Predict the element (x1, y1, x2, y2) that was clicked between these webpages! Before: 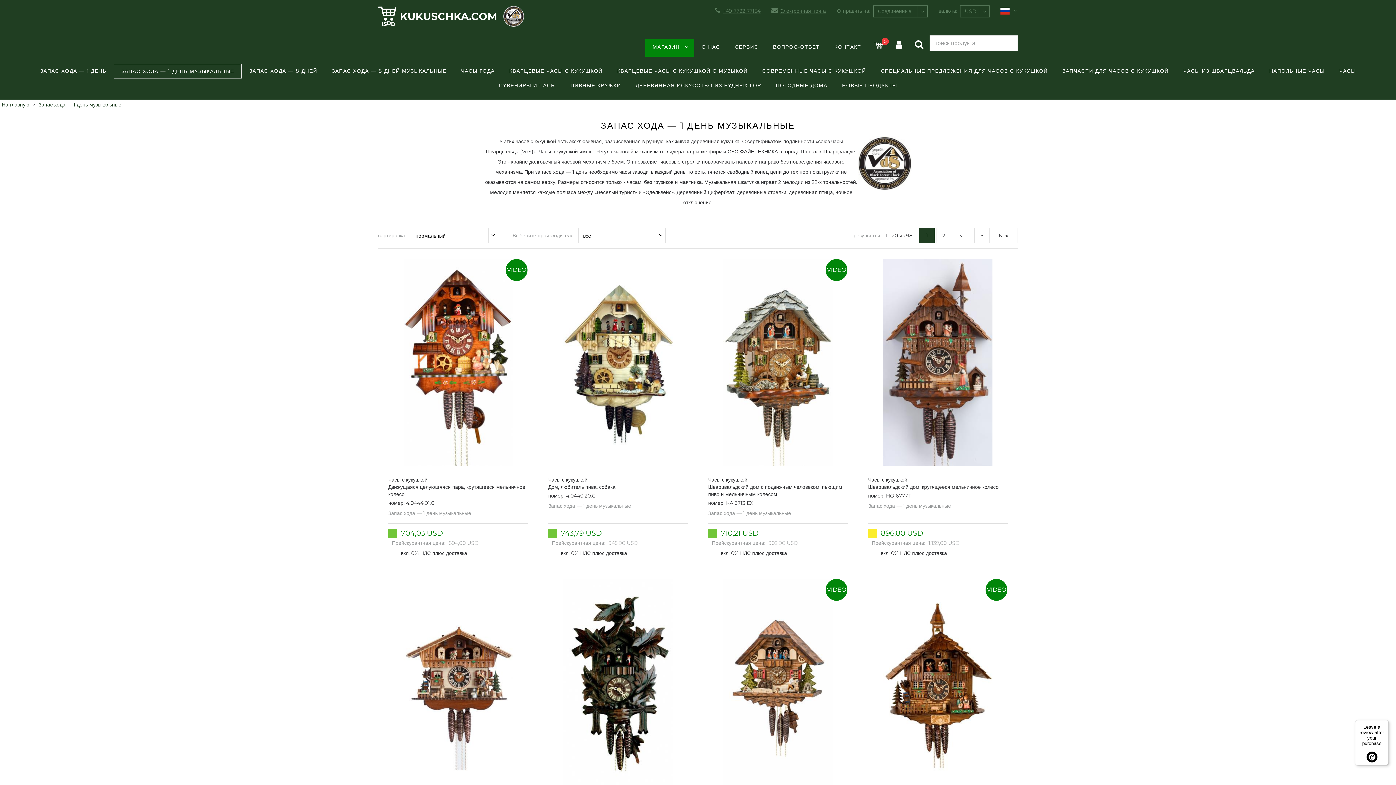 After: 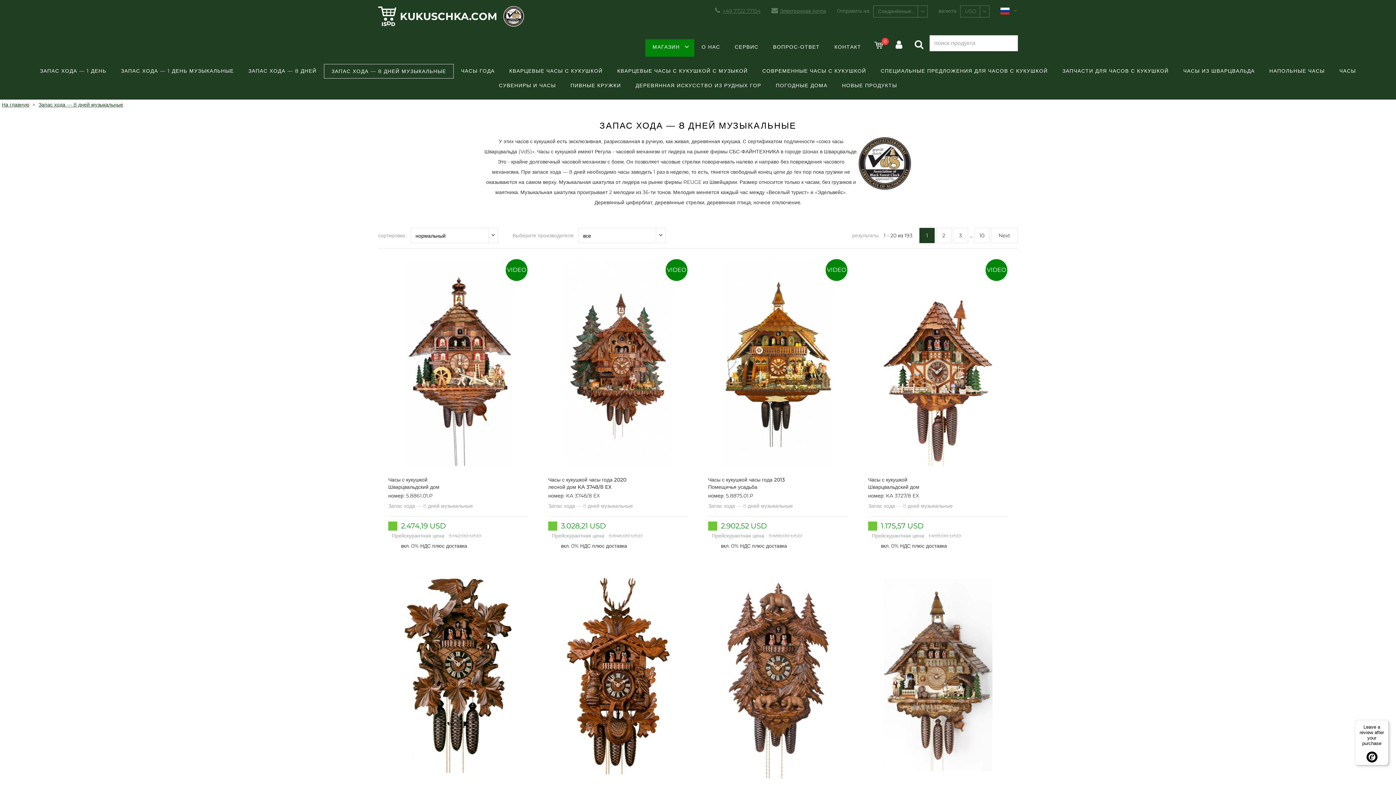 Action: label: ЗАПАС ХОДА — 8 ДНЕЙ МУЗЫКАЛЬНЫЕ bbox: (324, 64, 453, 78)